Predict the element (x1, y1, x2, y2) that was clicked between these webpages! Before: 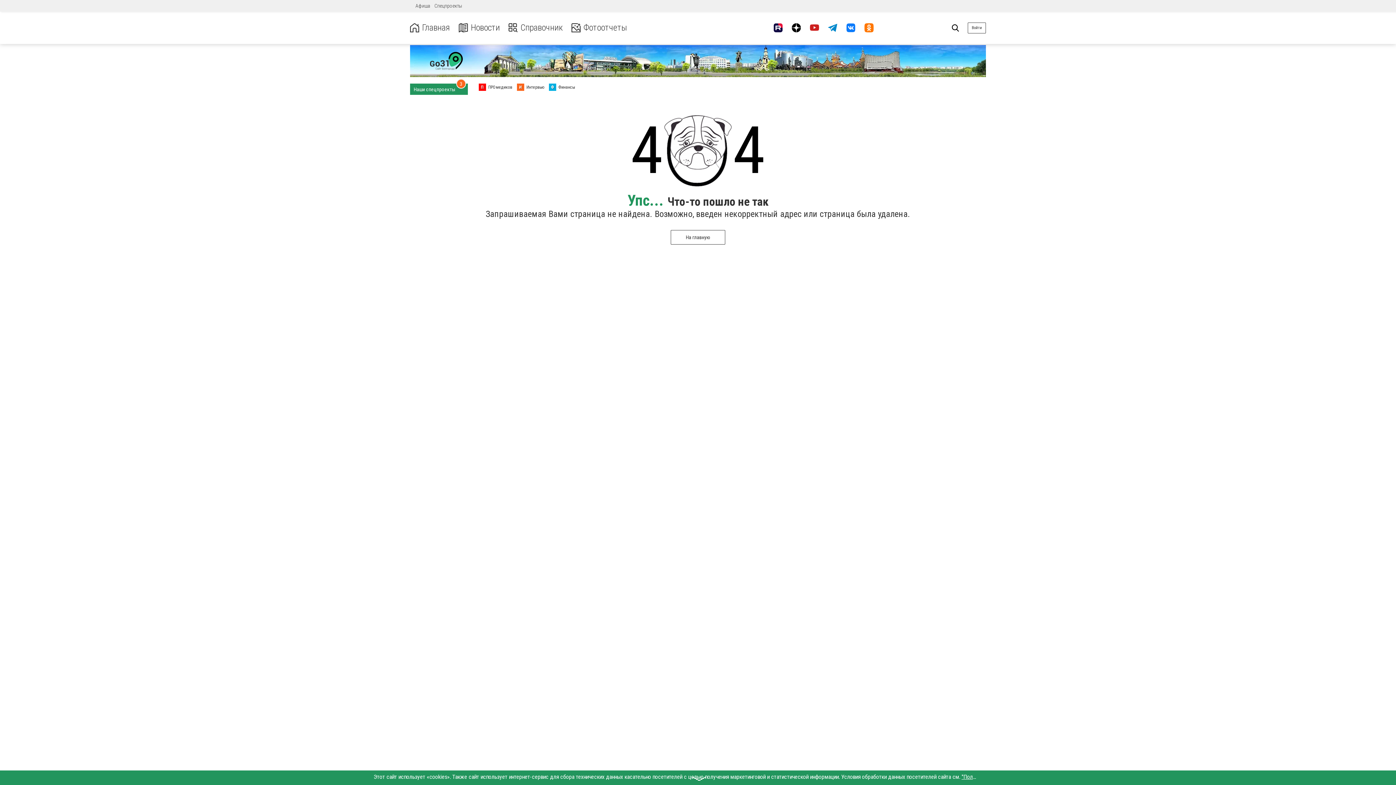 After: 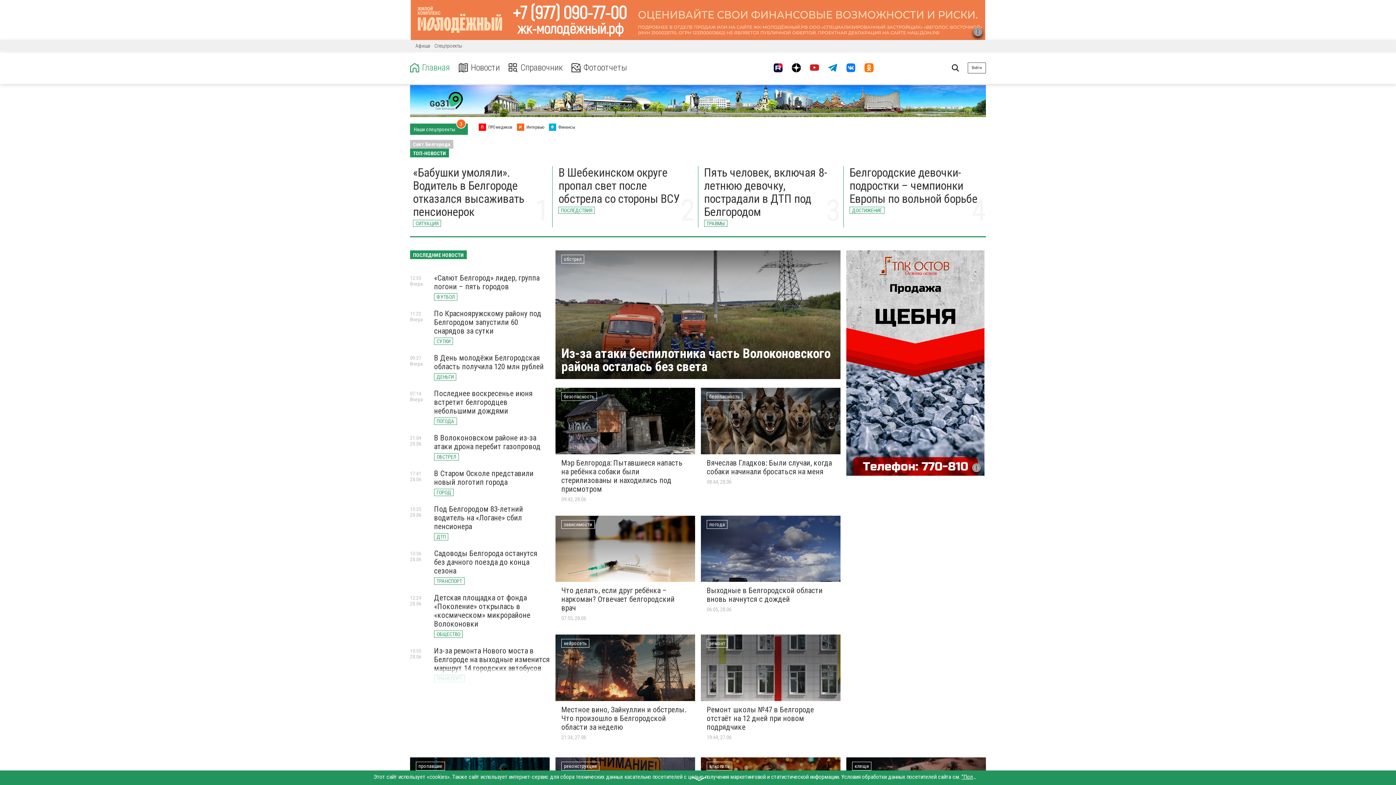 Action: label: На главную bbox: (670, 230, 725, 244)